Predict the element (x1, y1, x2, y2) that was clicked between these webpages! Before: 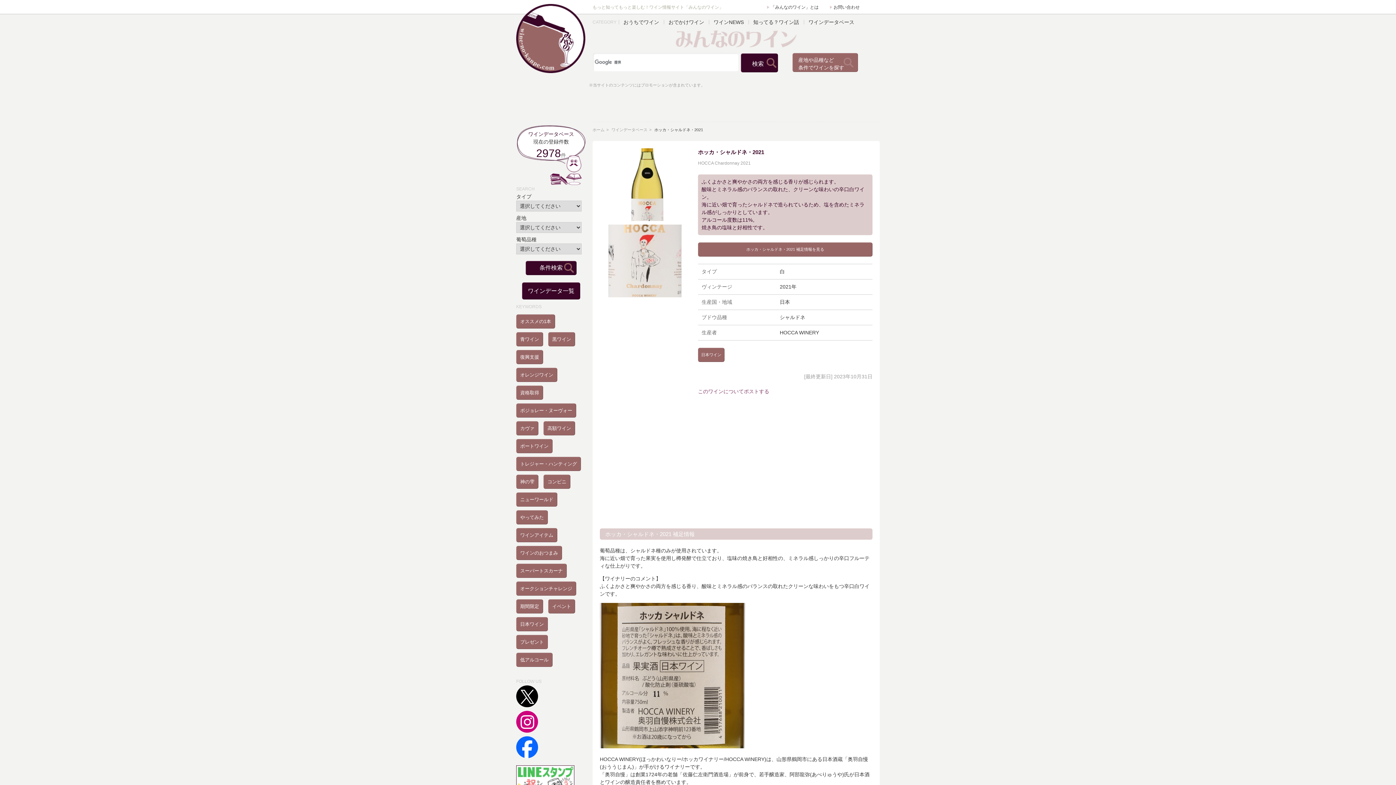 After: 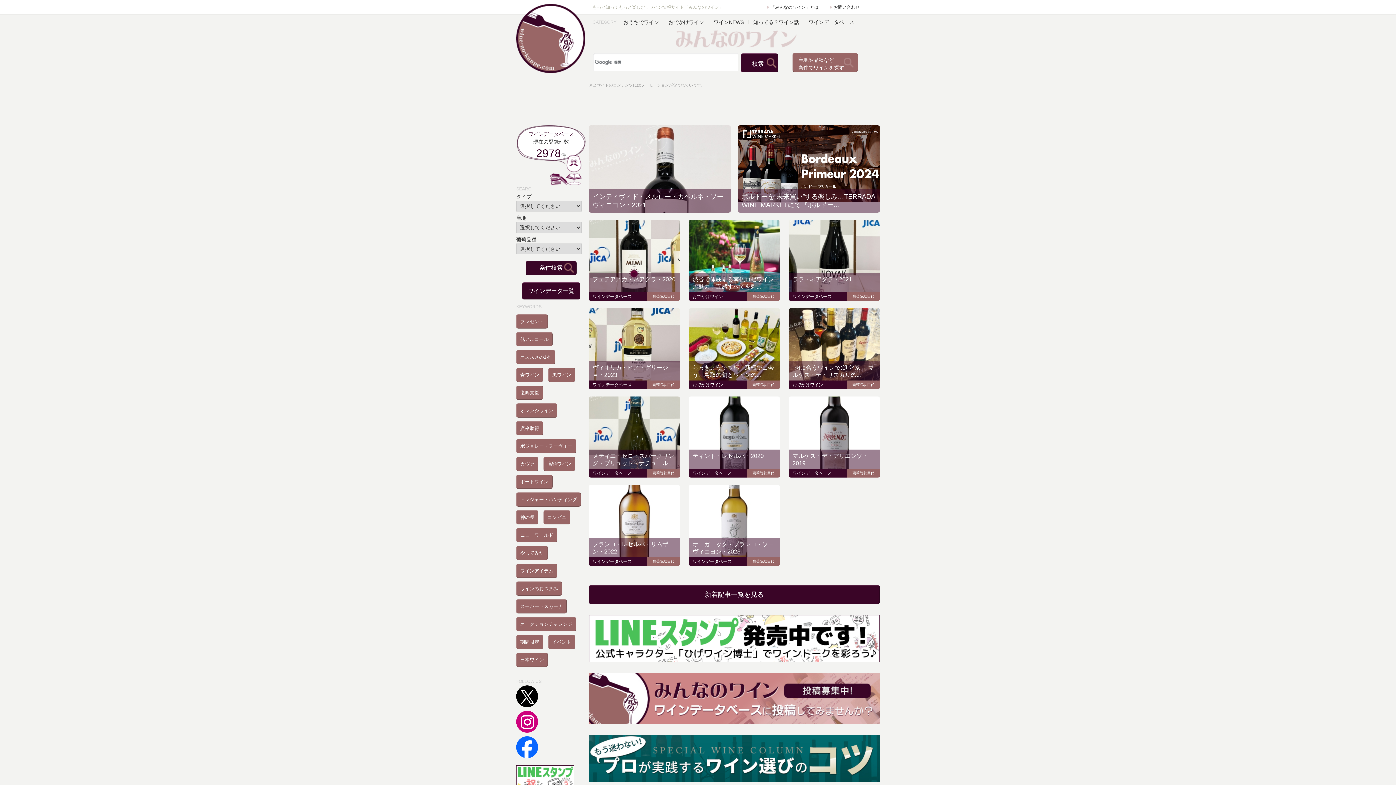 Action: bbox: (516, 66, 585, 74)